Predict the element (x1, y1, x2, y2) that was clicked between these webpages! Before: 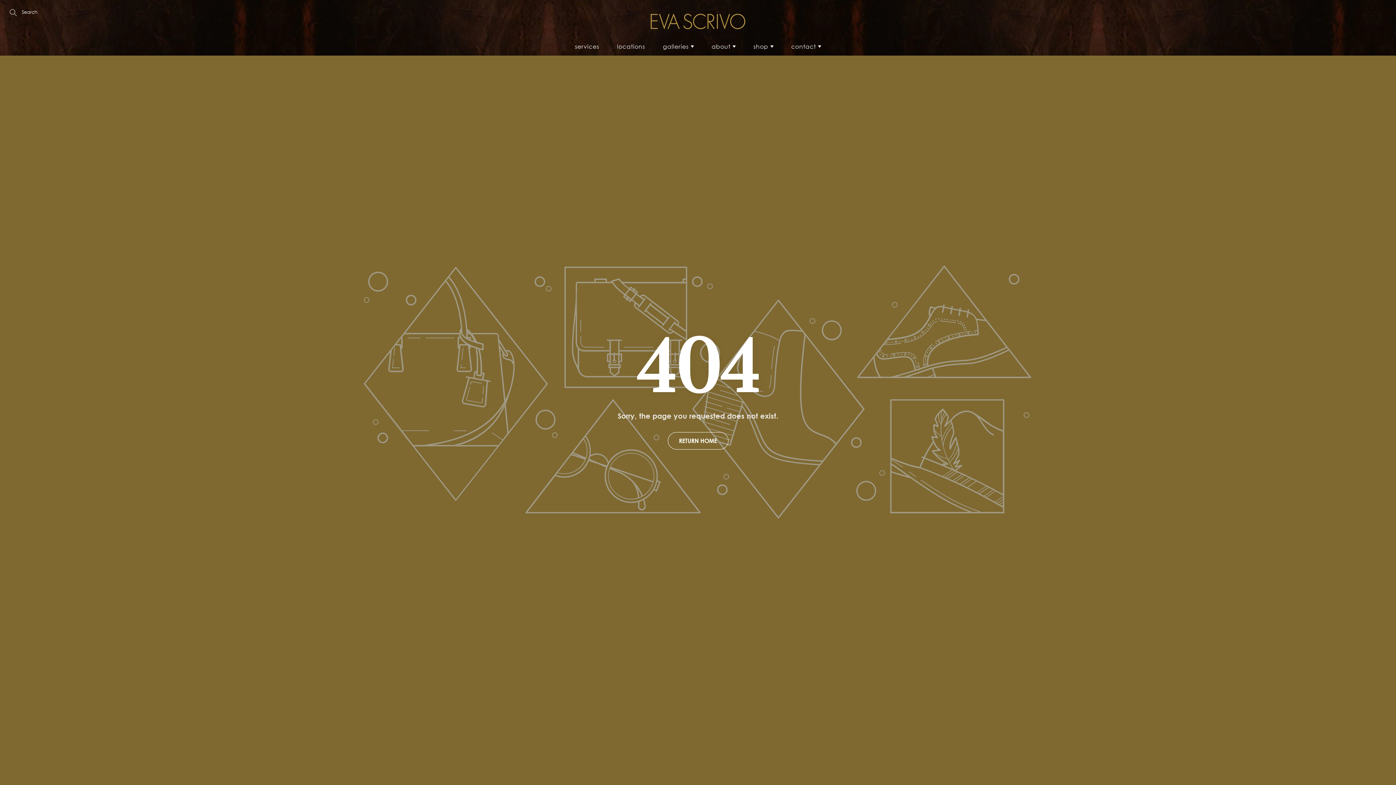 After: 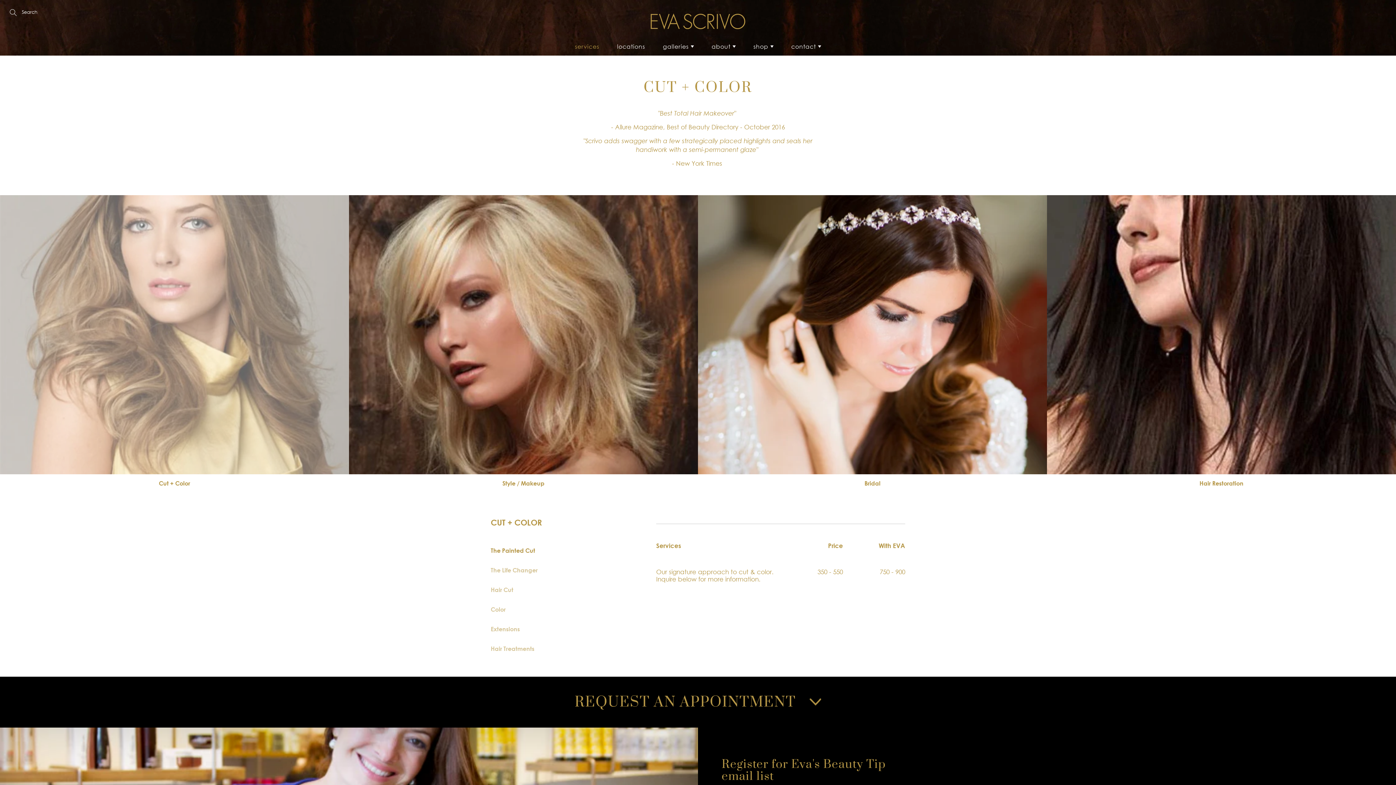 Action: label: services bbox: (567, 37, 607, 55)